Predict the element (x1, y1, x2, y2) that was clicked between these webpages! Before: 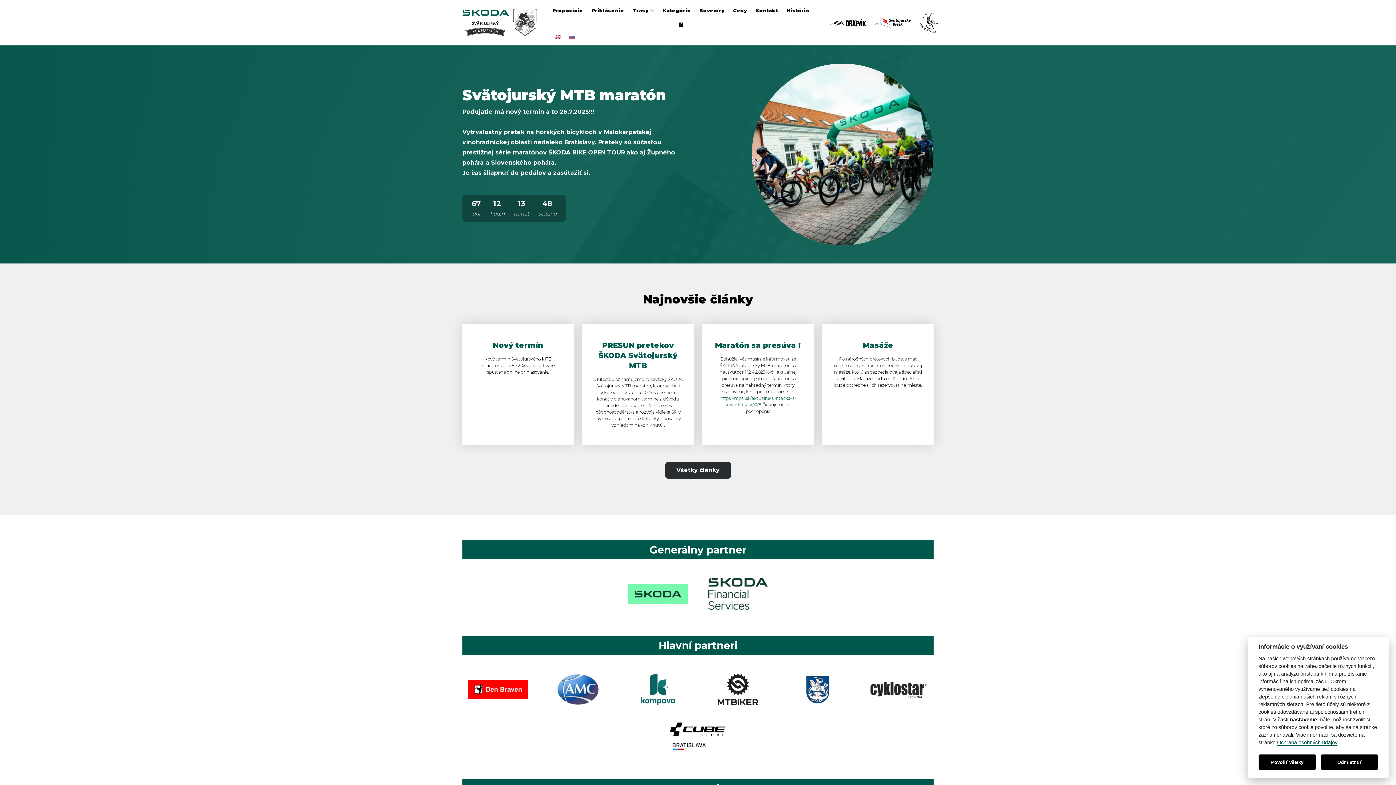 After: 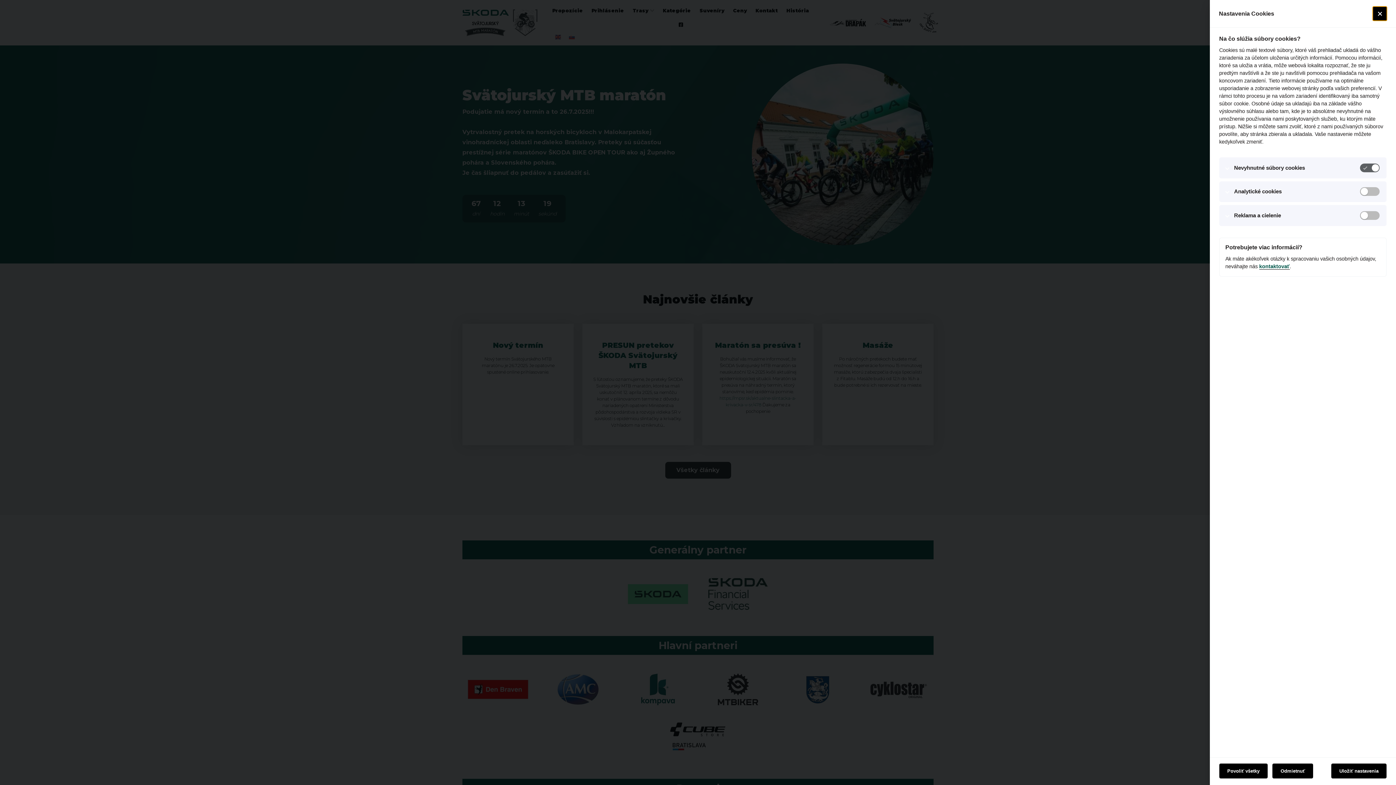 Action: bbox: (1290, 717, 1317, 723) label: nastavenie